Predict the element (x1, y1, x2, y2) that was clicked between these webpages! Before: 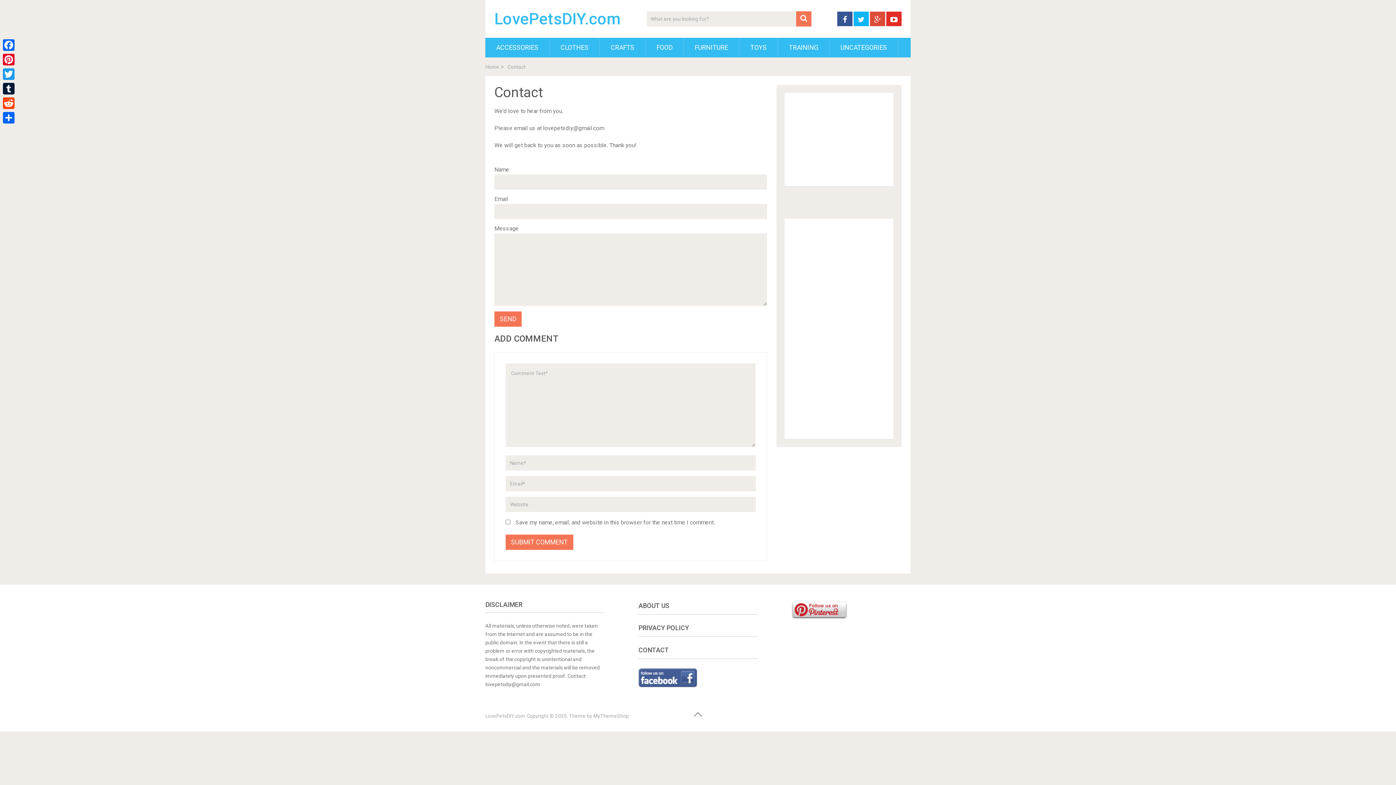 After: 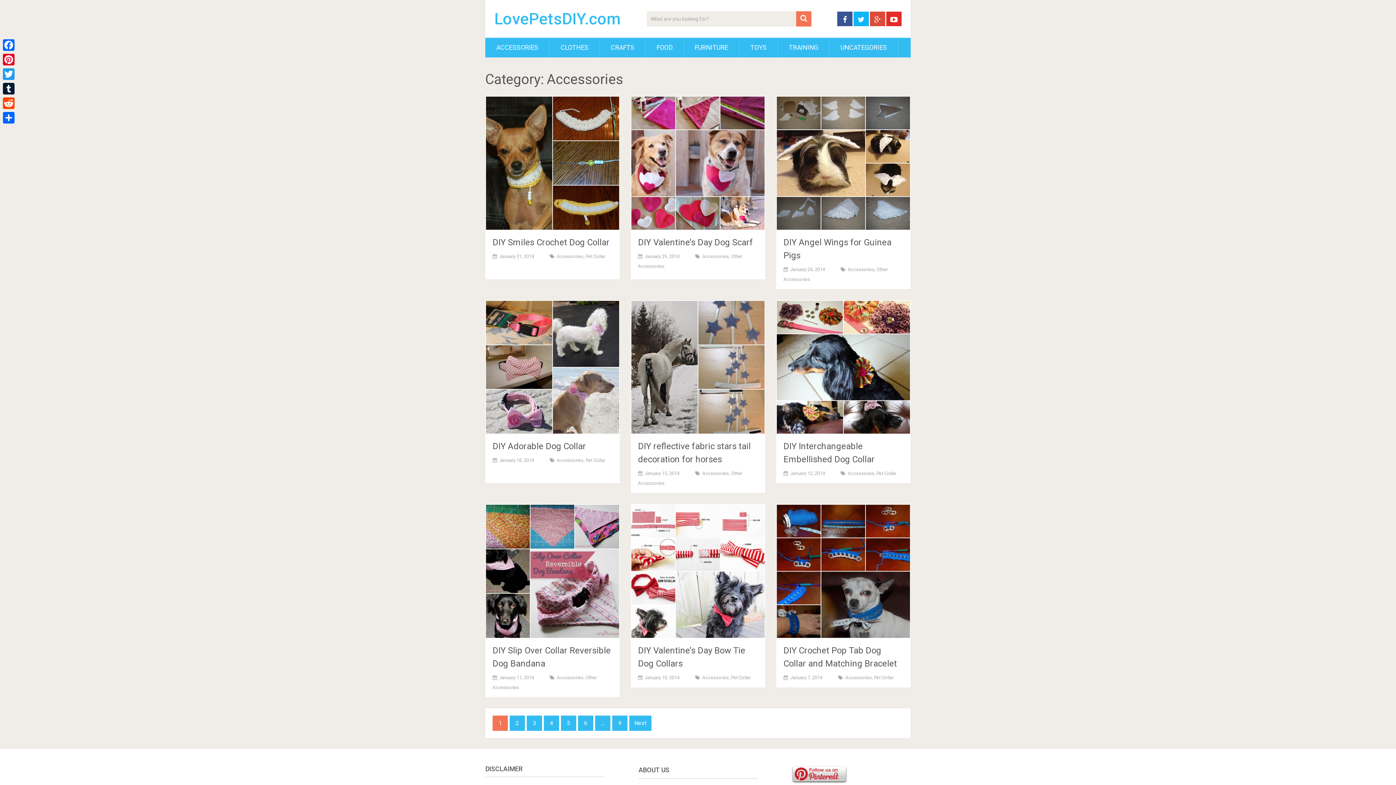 Action: bbox: (485, 37, 549, 57) label: ACCESSORIES